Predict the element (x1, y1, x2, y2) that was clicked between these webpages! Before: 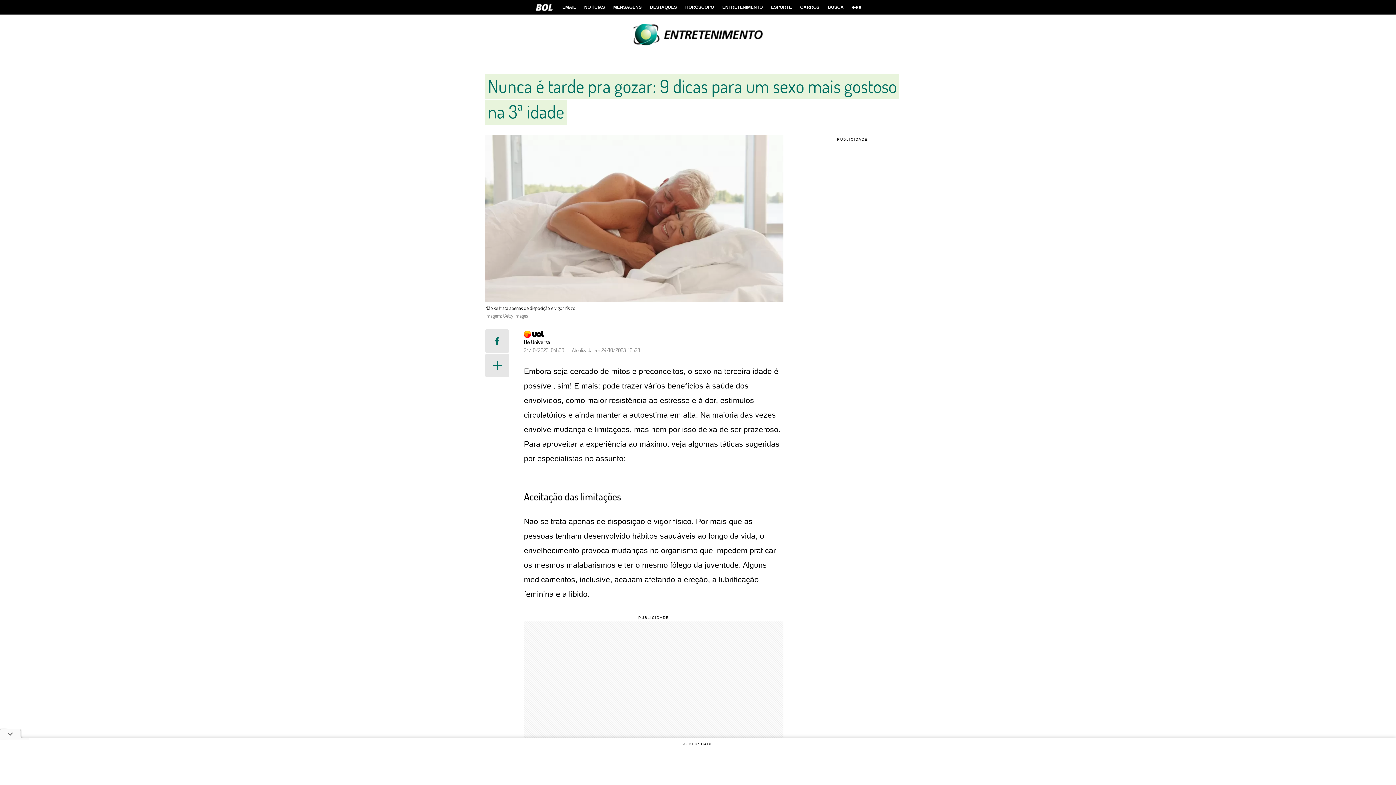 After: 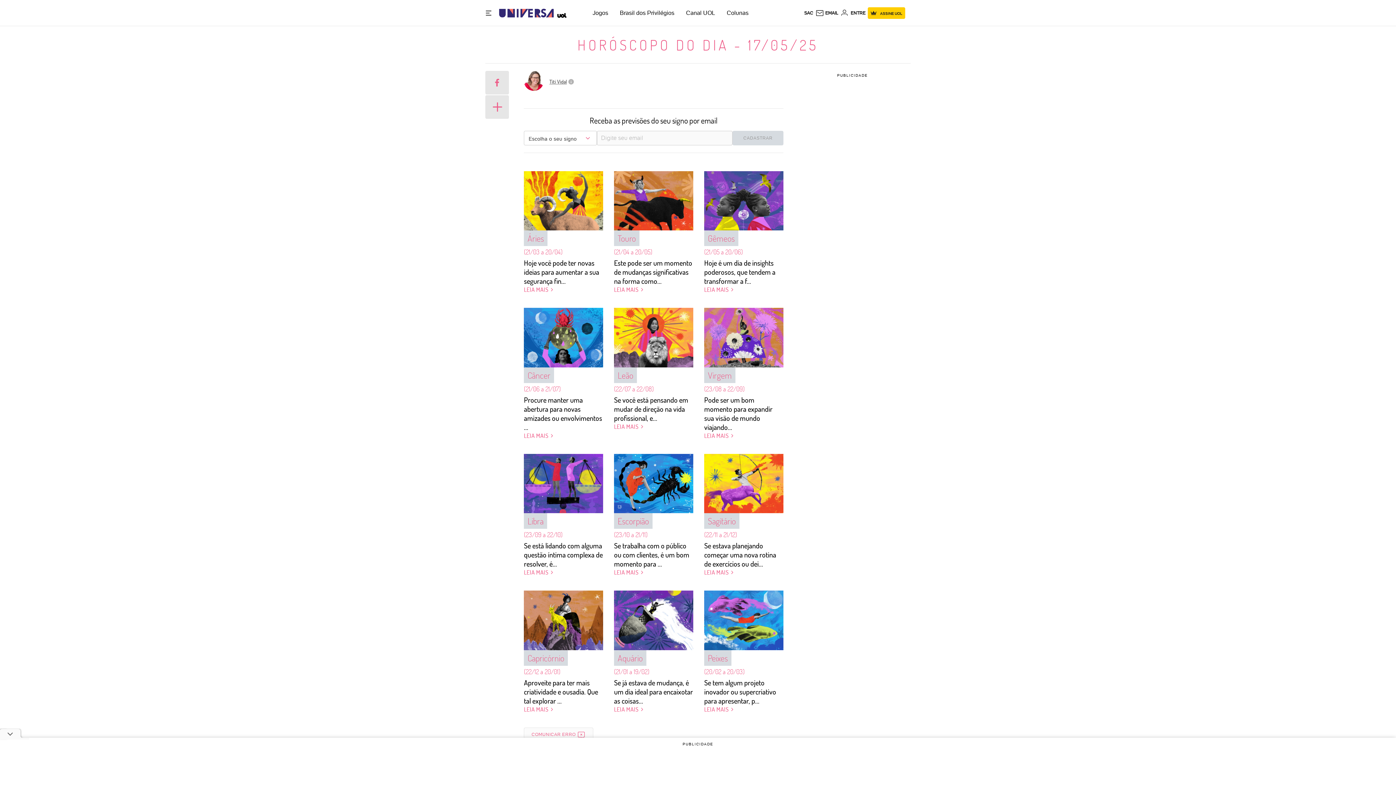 Action: label: HORÓSCOPO bbox: (681, 0, 717, 14)